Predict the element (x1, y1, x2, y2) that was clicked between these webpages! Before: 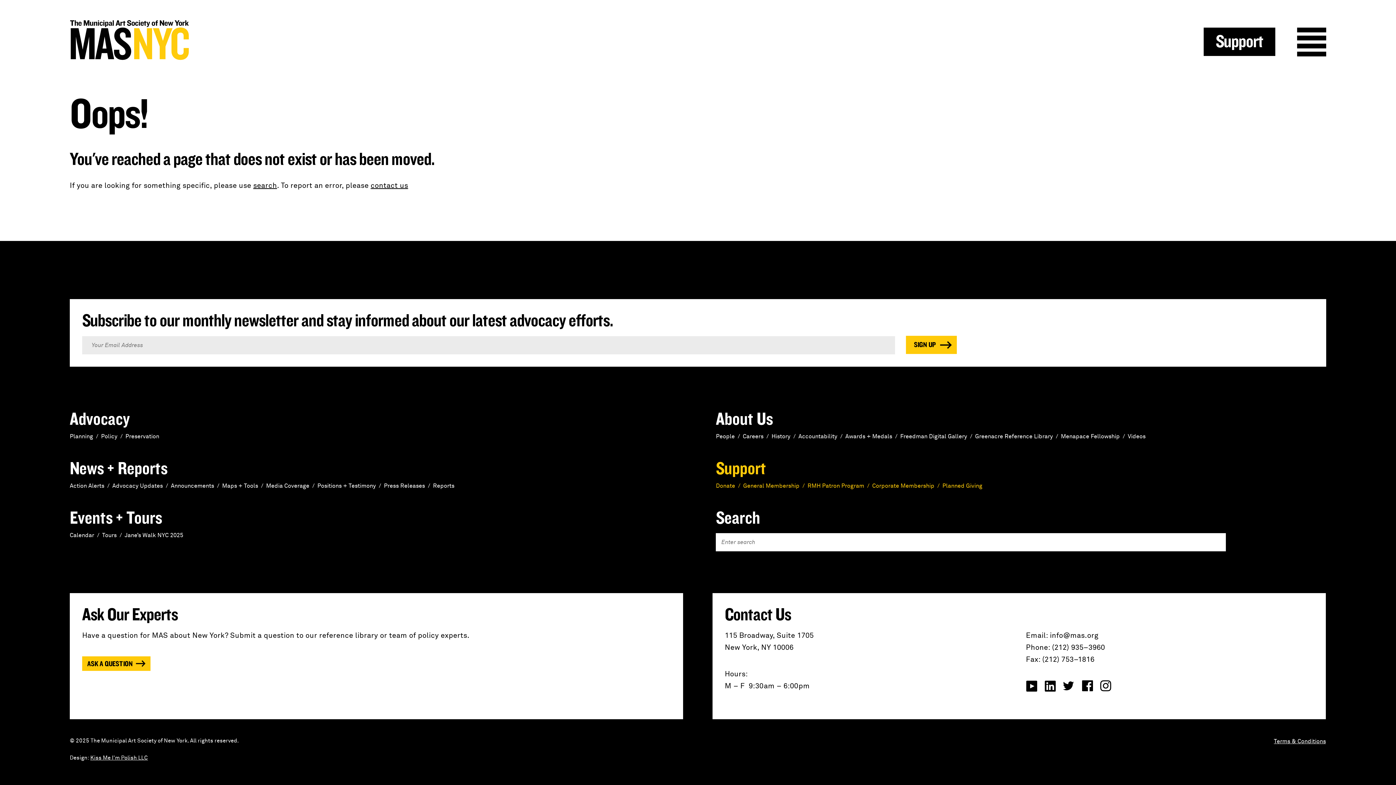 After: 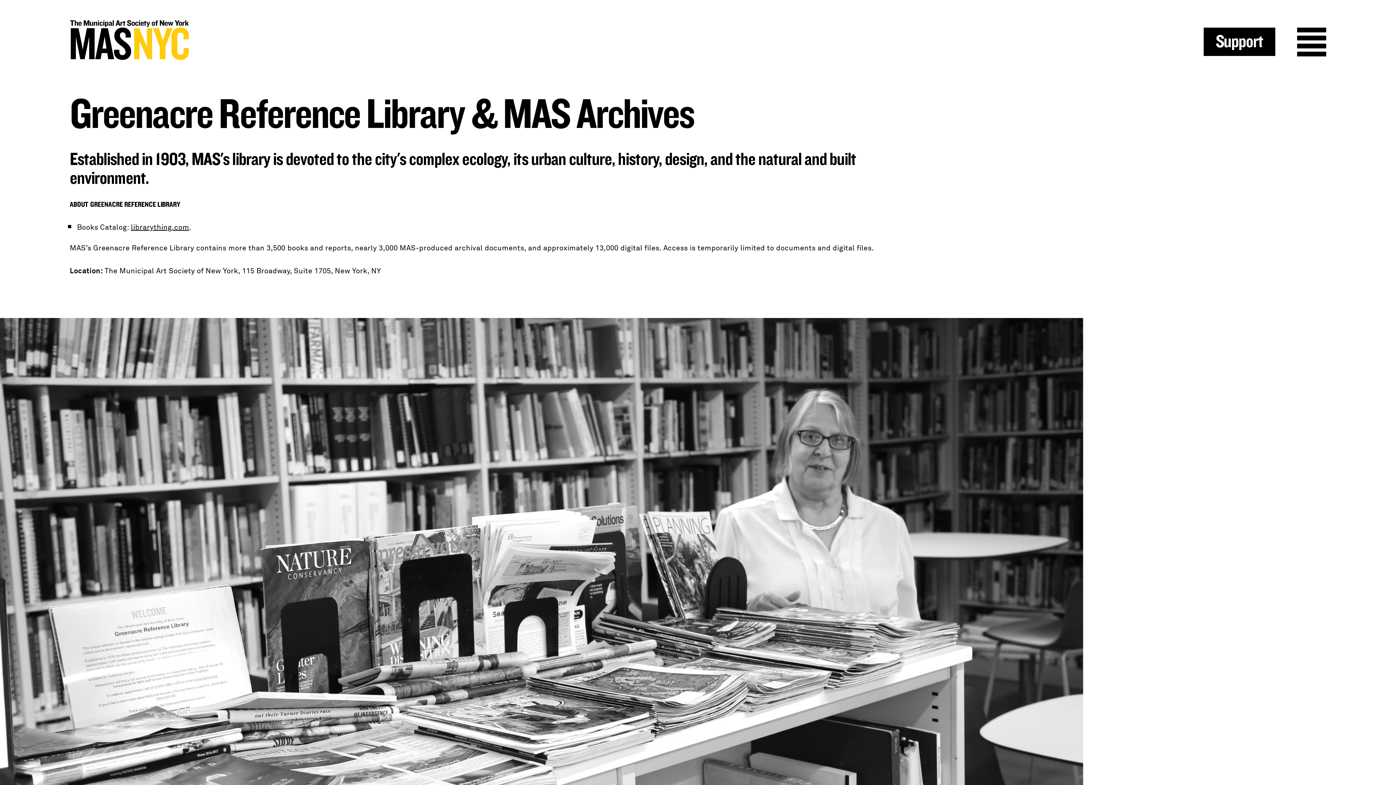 Action: label: Greenacre Reference Library bbox: (975, 433, 1053, 439)